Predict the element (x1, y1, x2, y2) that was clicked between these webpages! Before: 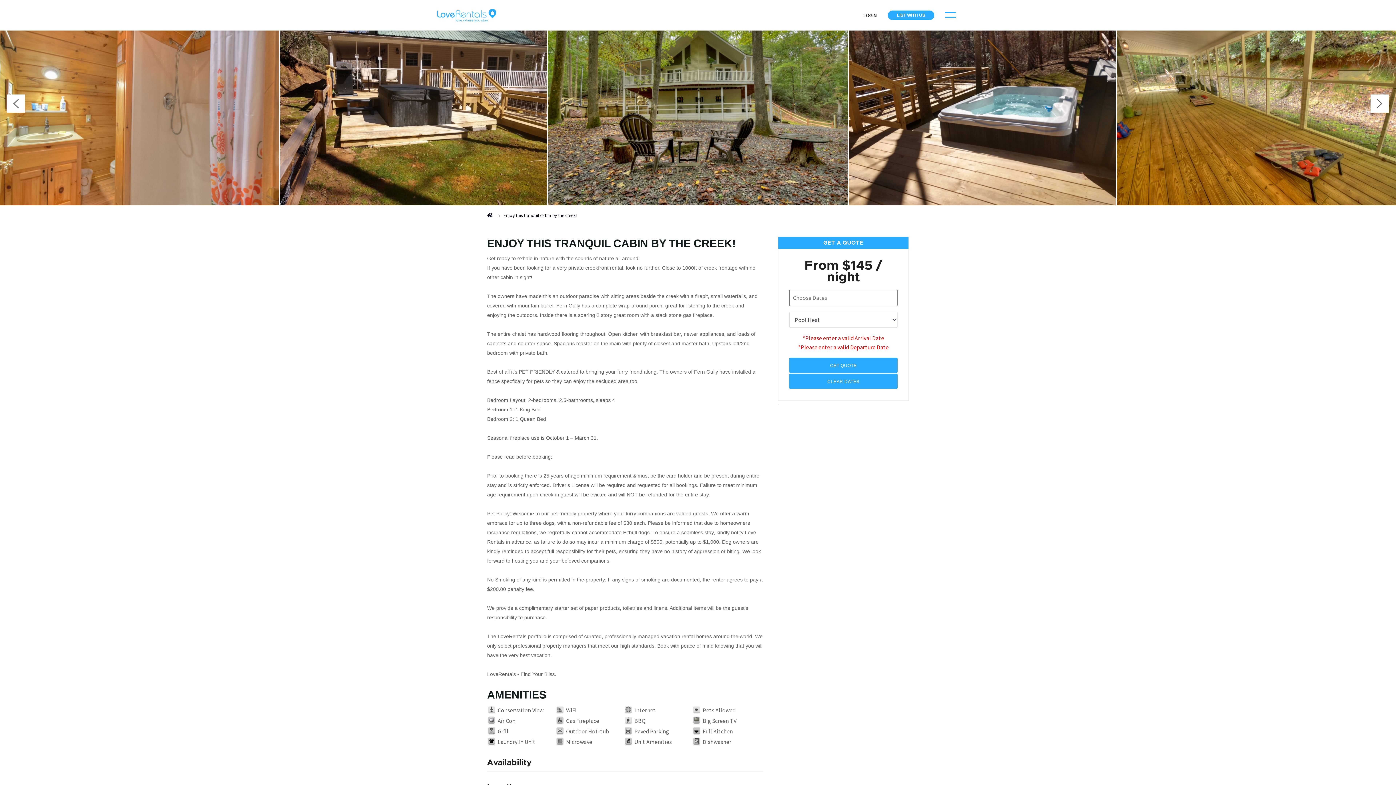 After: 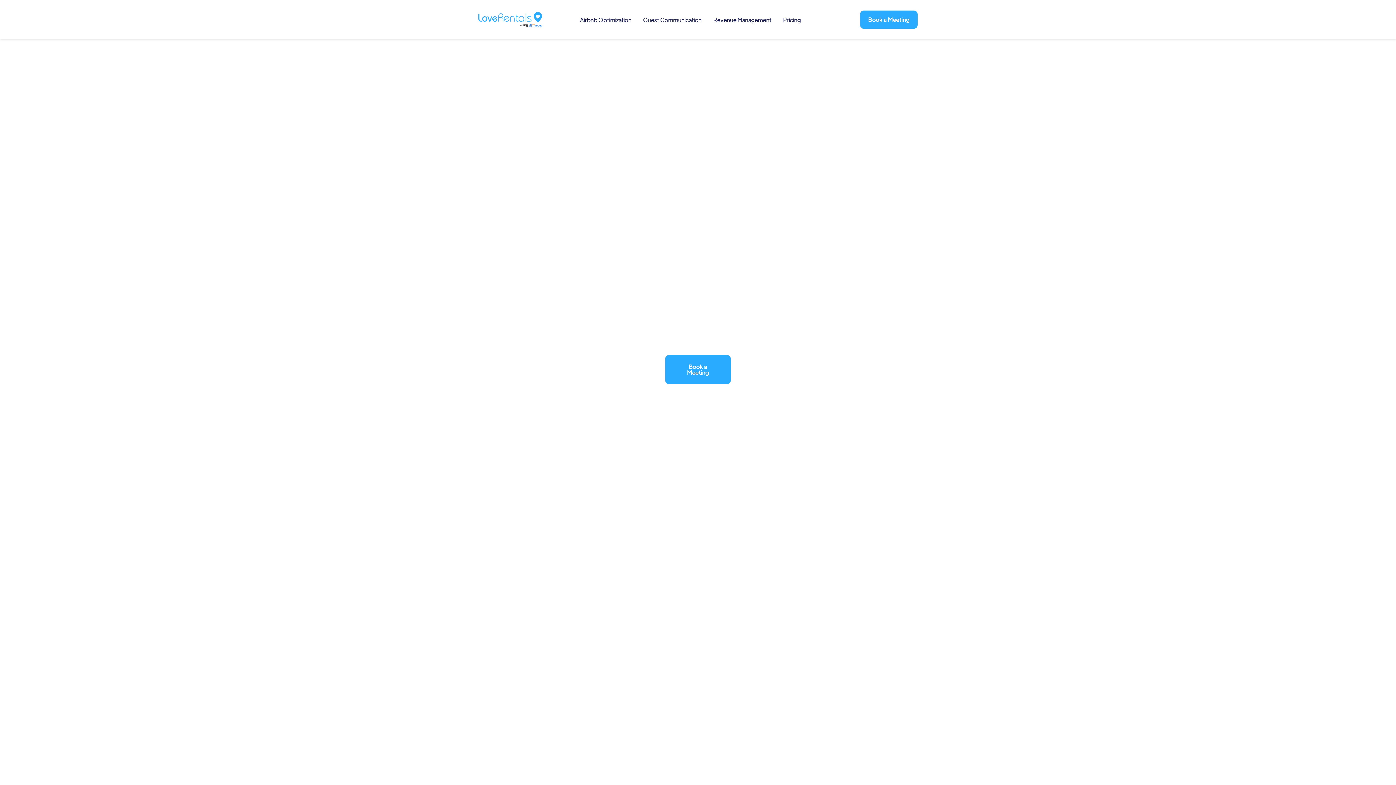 Action: bbox: (888, 10, 934, 20) label: LIST WITH US